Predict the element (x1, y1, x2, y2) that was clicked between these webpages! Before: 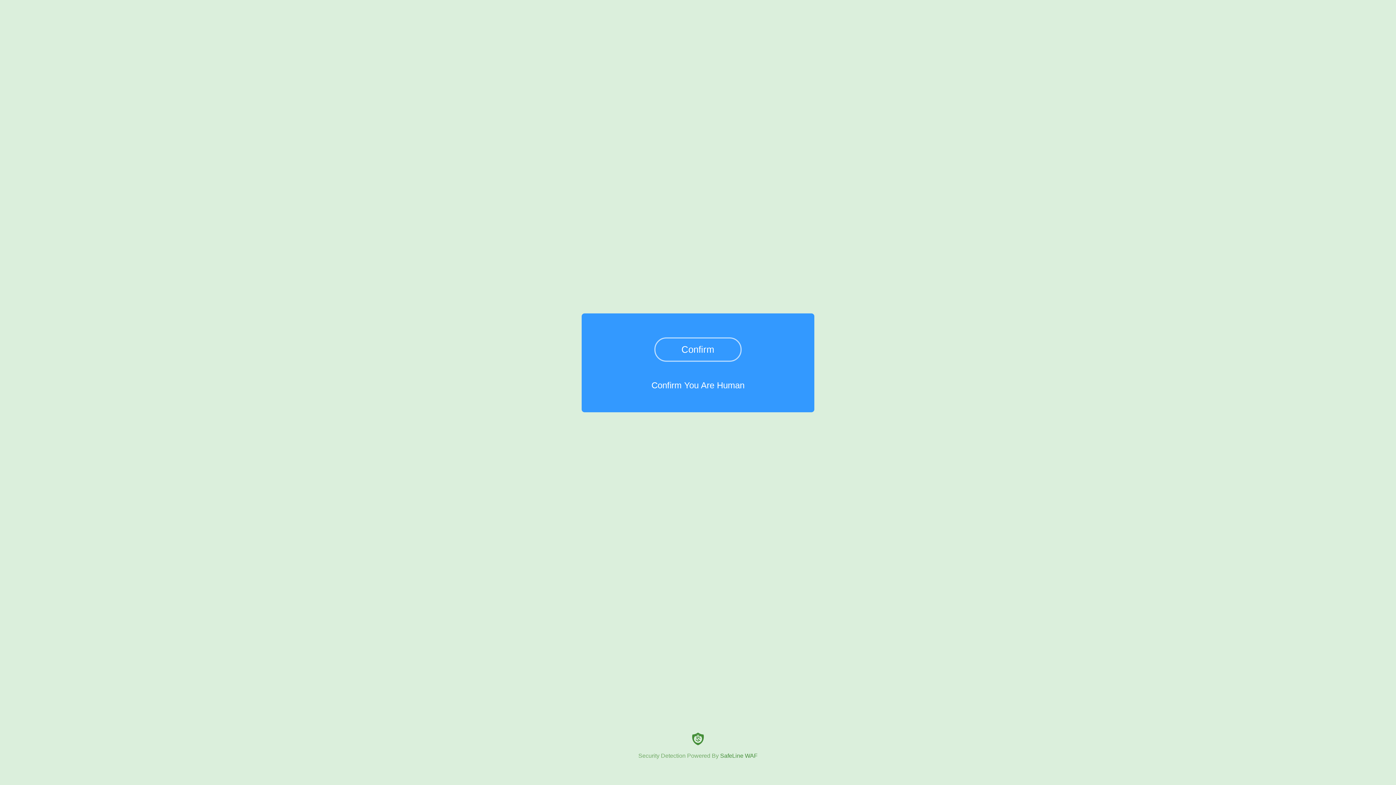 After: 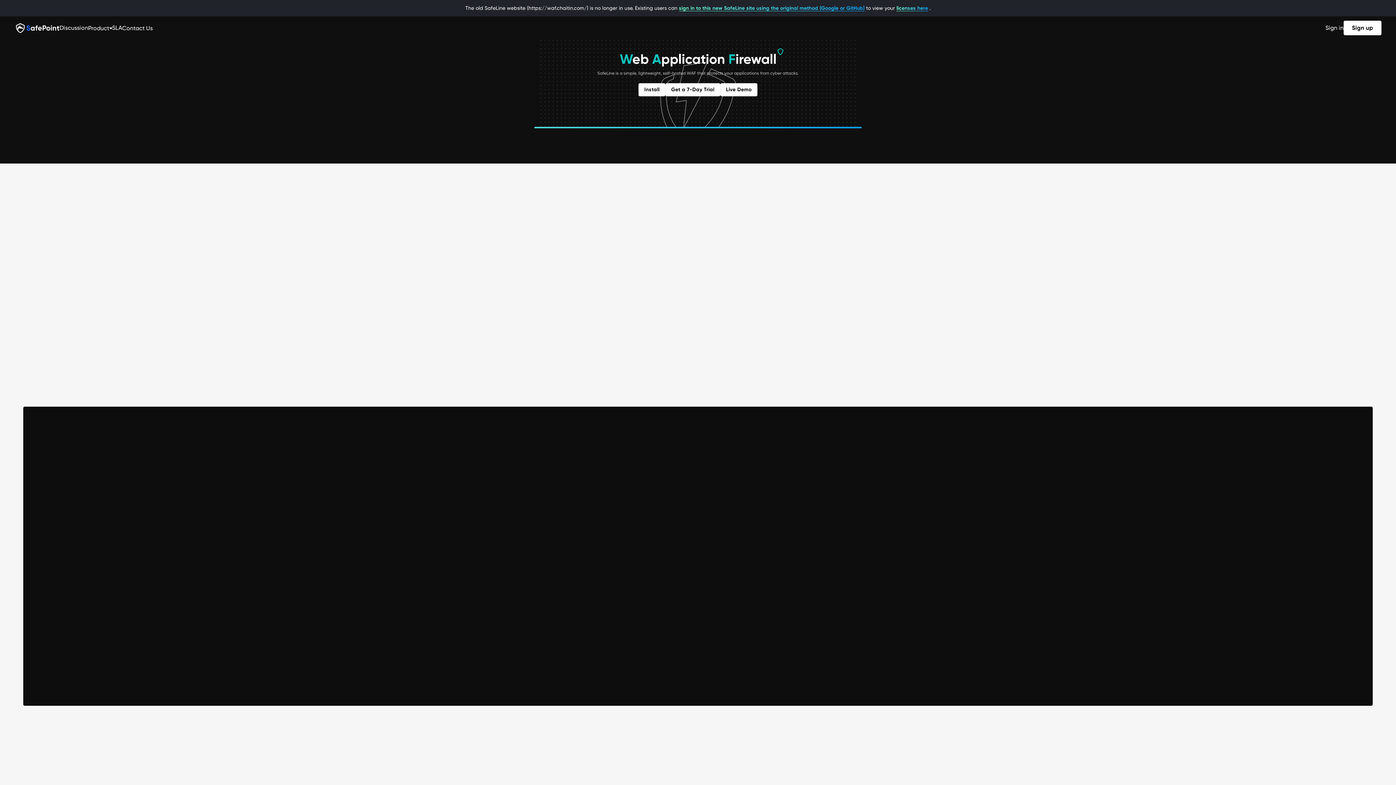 Action: label: Security Detection Powered By SafeLine WAF bbox: (0, 733, 1396, 759)